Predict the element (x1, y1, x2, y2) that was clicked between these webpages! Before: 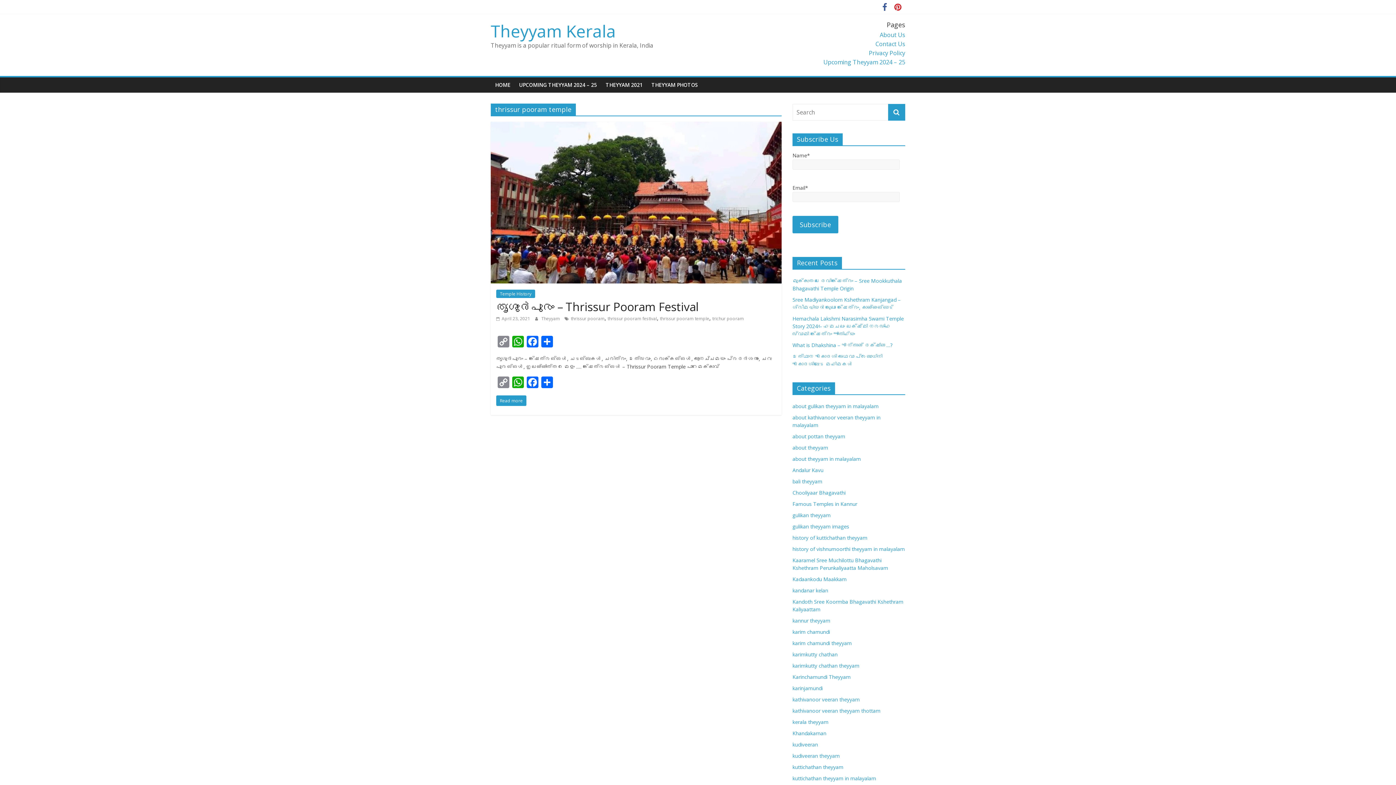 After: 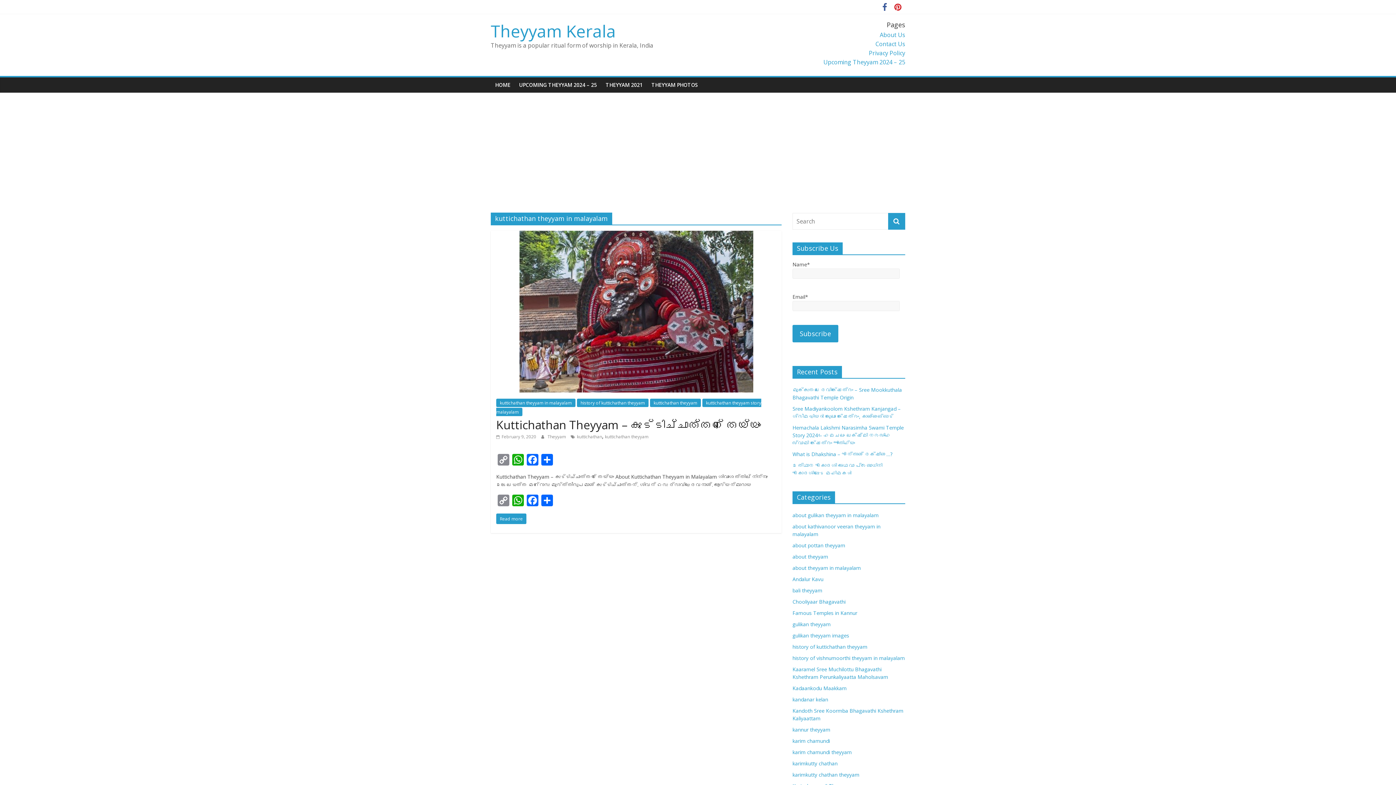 Action: label: kuttichathan theyyam in malayalam bbox: (792, 775, 876, 782)